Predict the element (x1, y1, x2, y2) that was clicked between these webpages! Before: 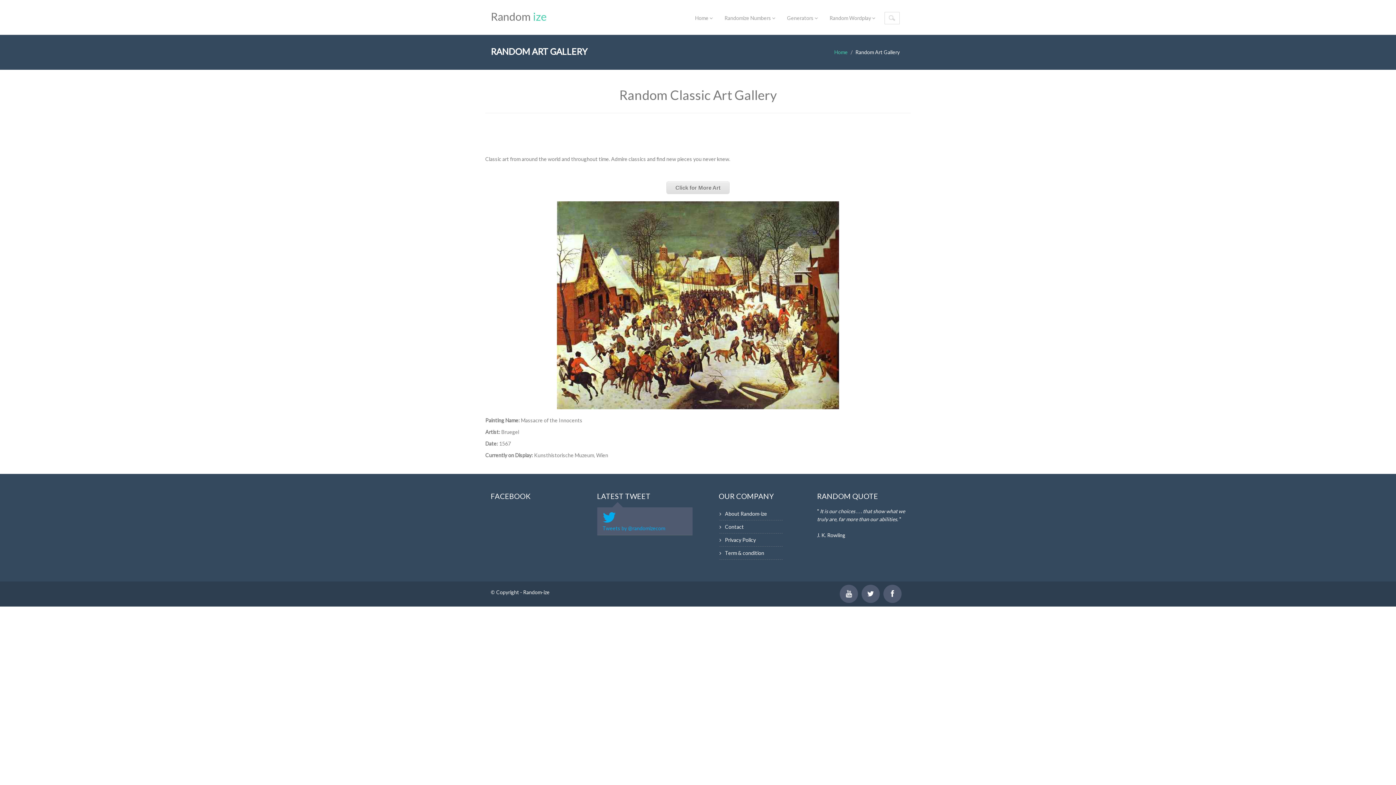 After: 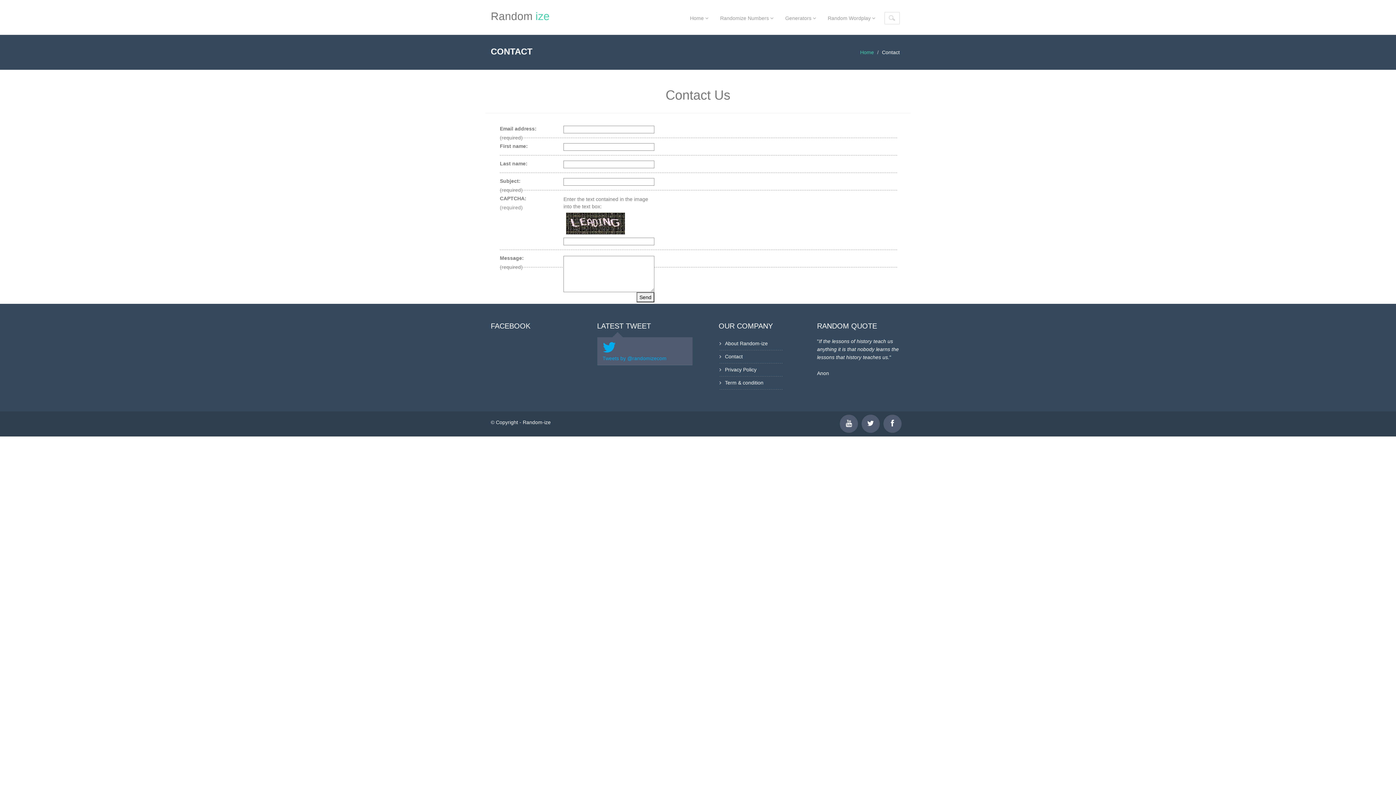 Action: bbox: (725, 524, 744, 530) label: Contact